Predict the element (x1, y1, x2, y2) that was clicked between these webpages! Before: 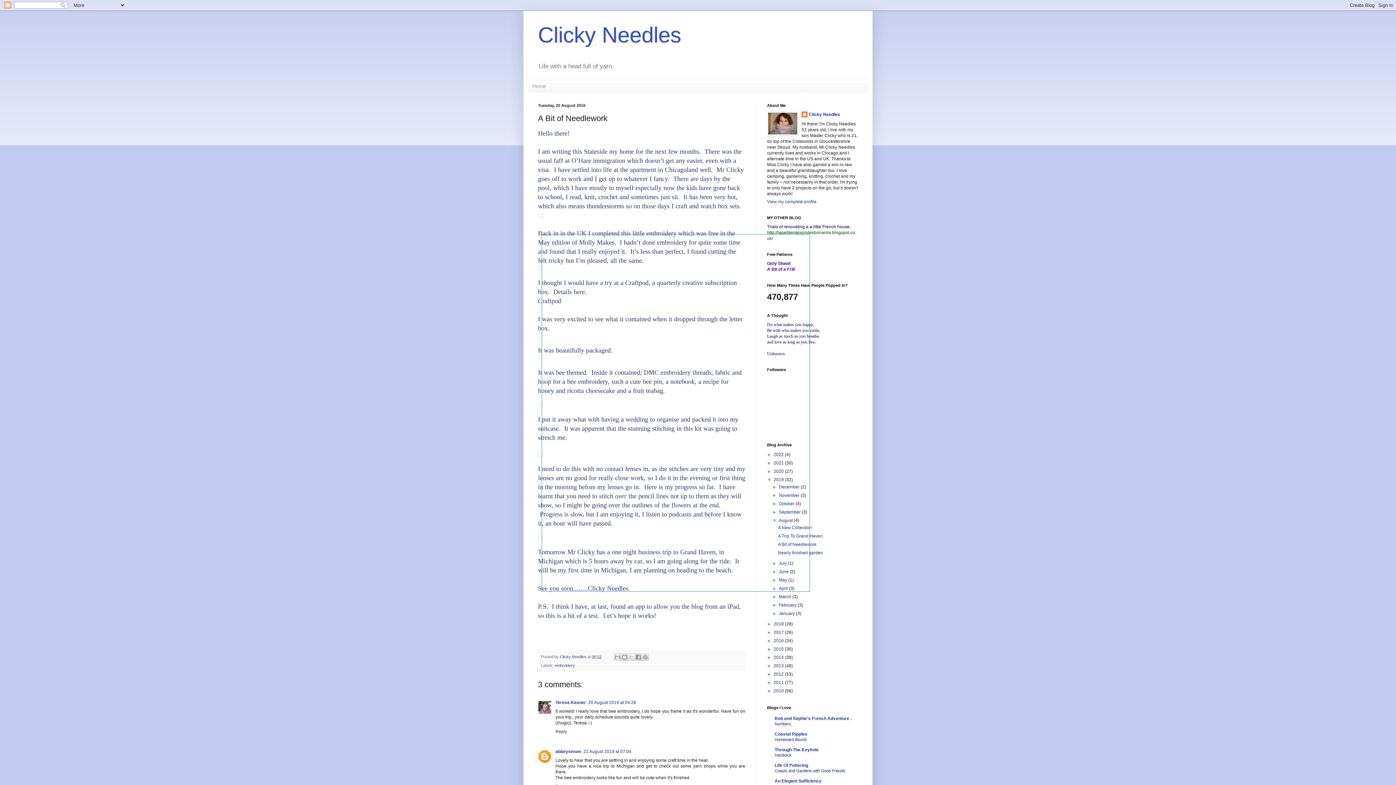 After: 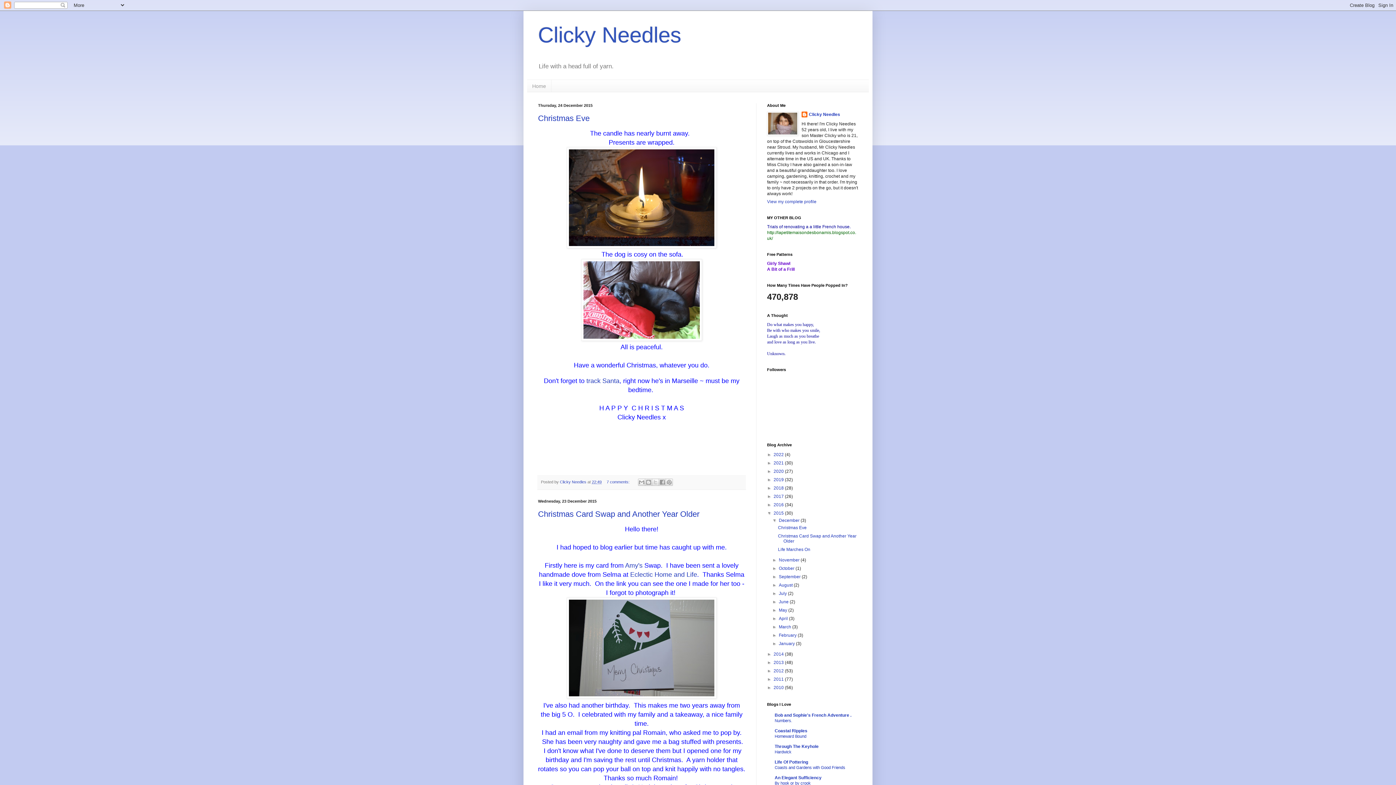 Action: bbox: (773, 646, 785, 652) label: 2015 